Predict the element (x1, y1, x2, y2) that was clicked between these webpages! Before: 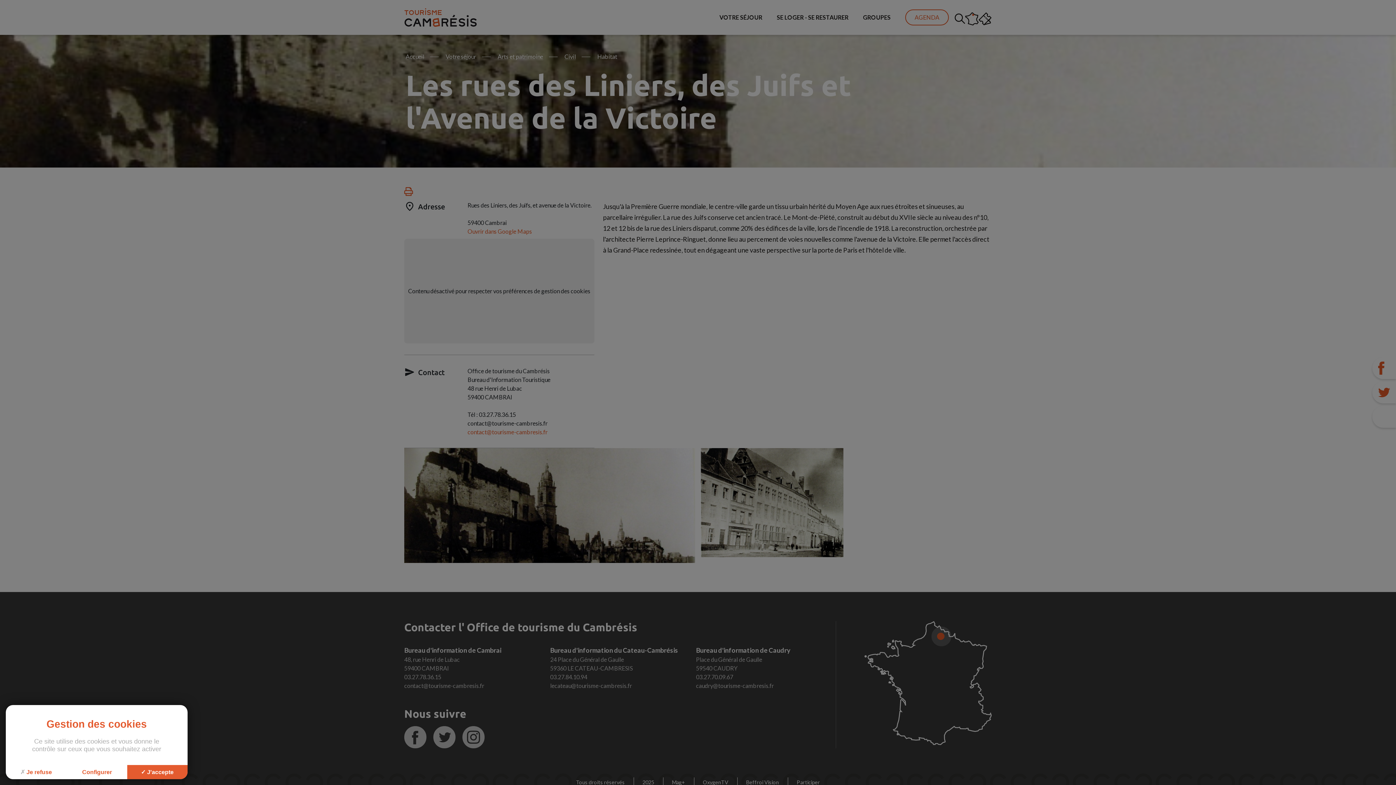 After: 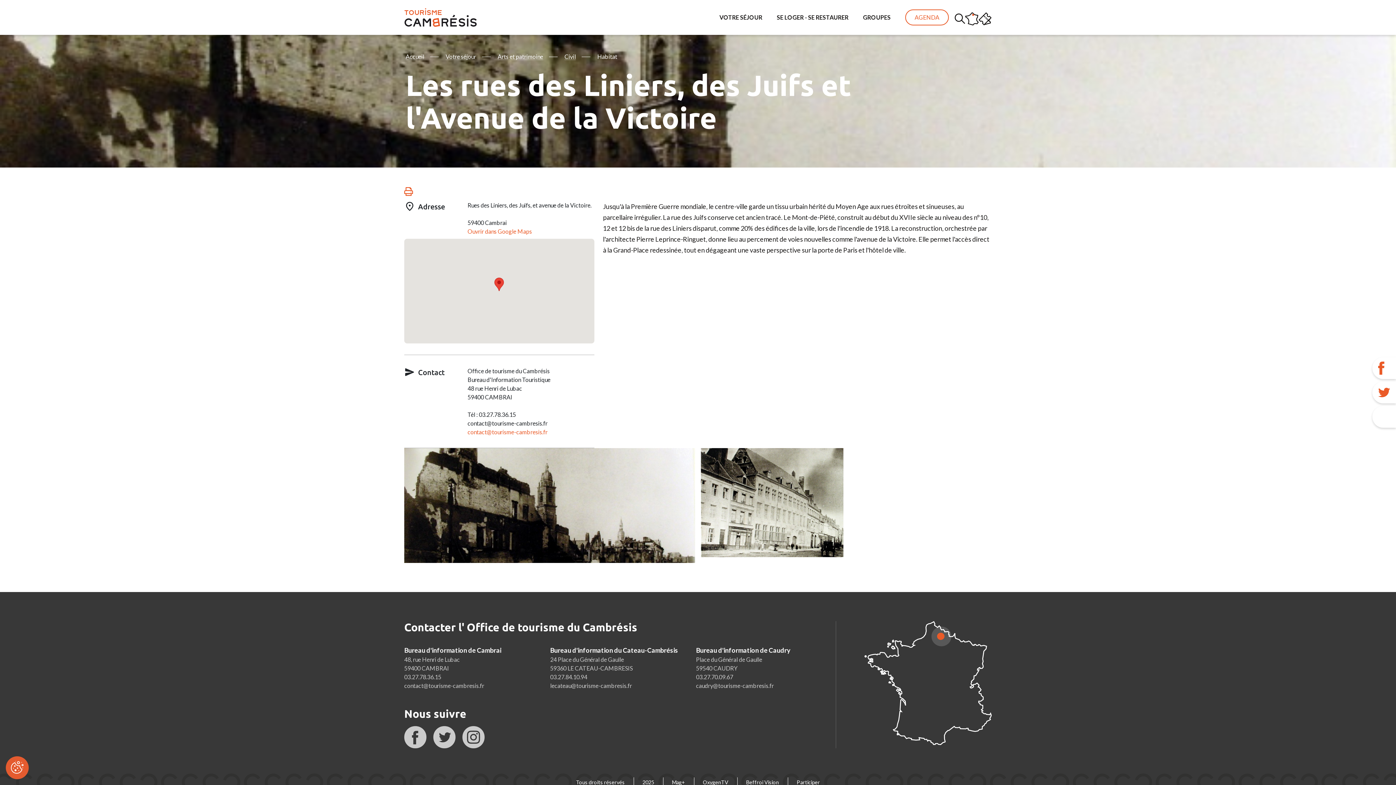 Action: bbox: (127, 765, 187, 779) label: Cookies : J'accepte